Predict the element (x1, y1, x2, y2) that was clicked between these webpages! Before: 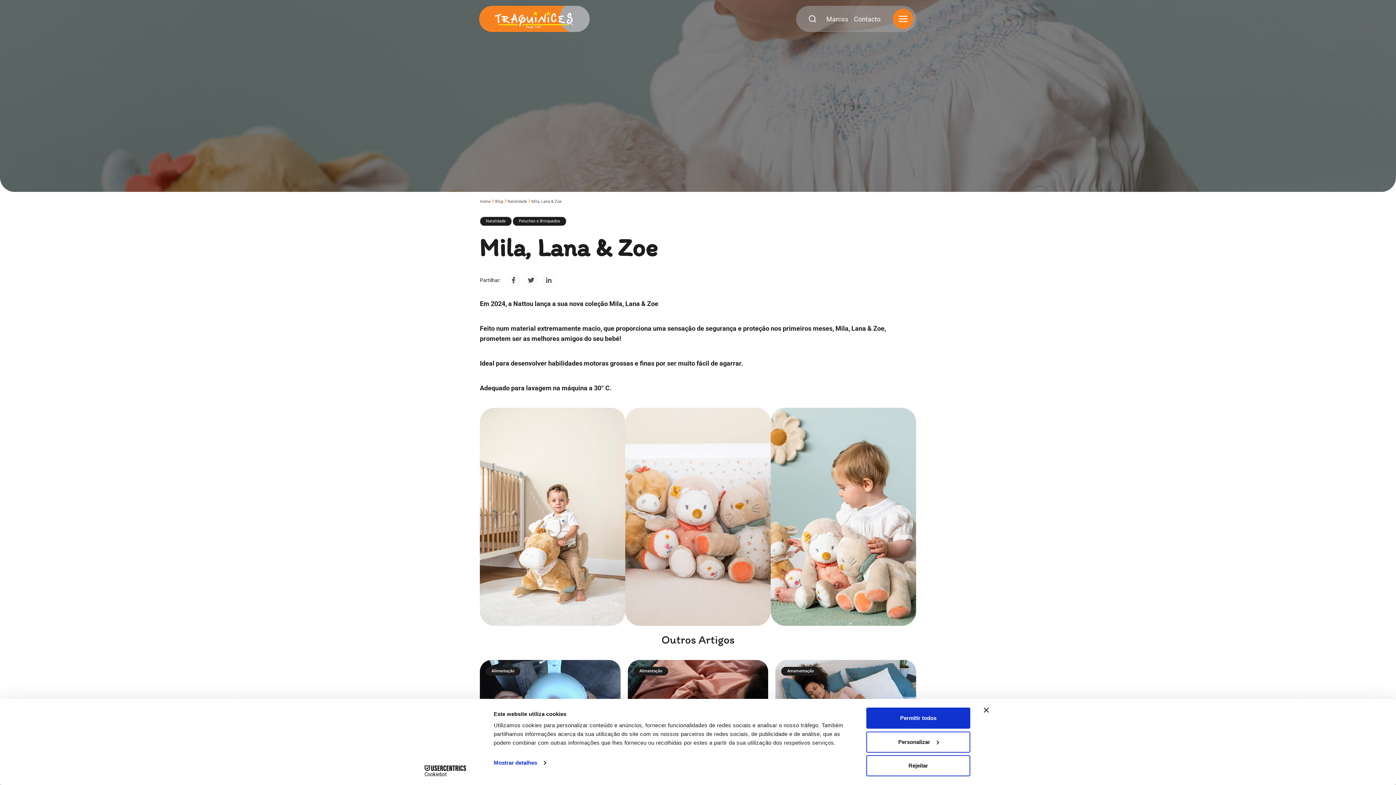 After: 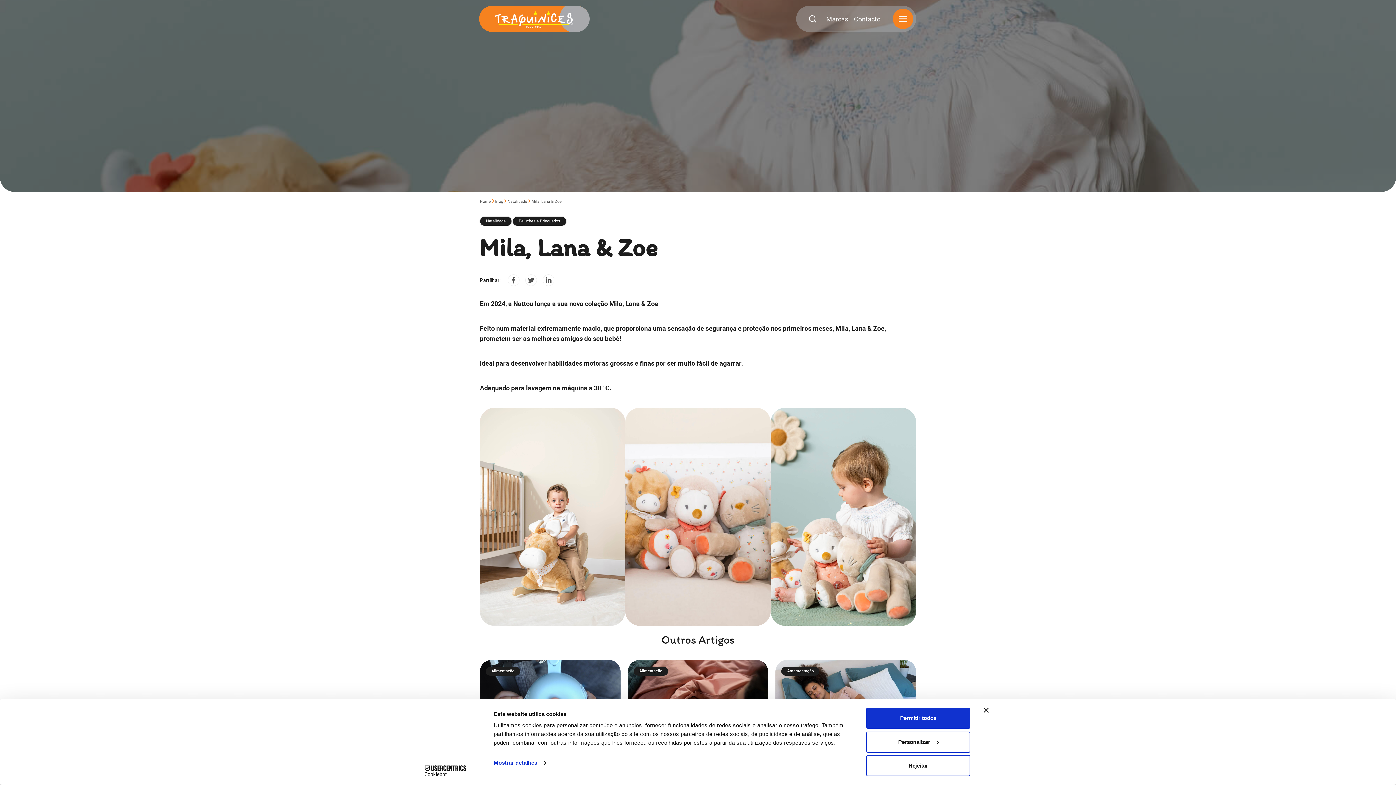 Action: label: Cookiebot - opens in a new window bbox: (413, 765, 477, 776)